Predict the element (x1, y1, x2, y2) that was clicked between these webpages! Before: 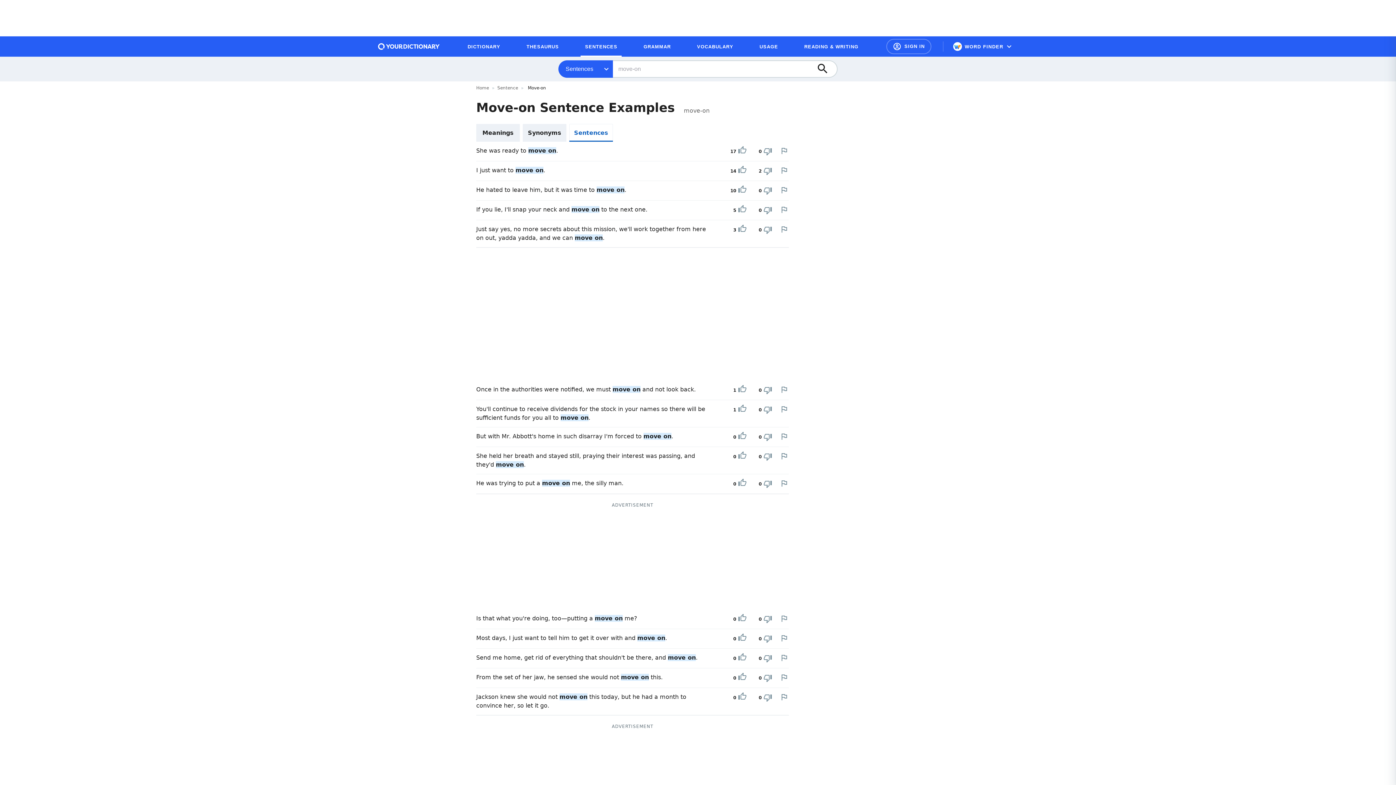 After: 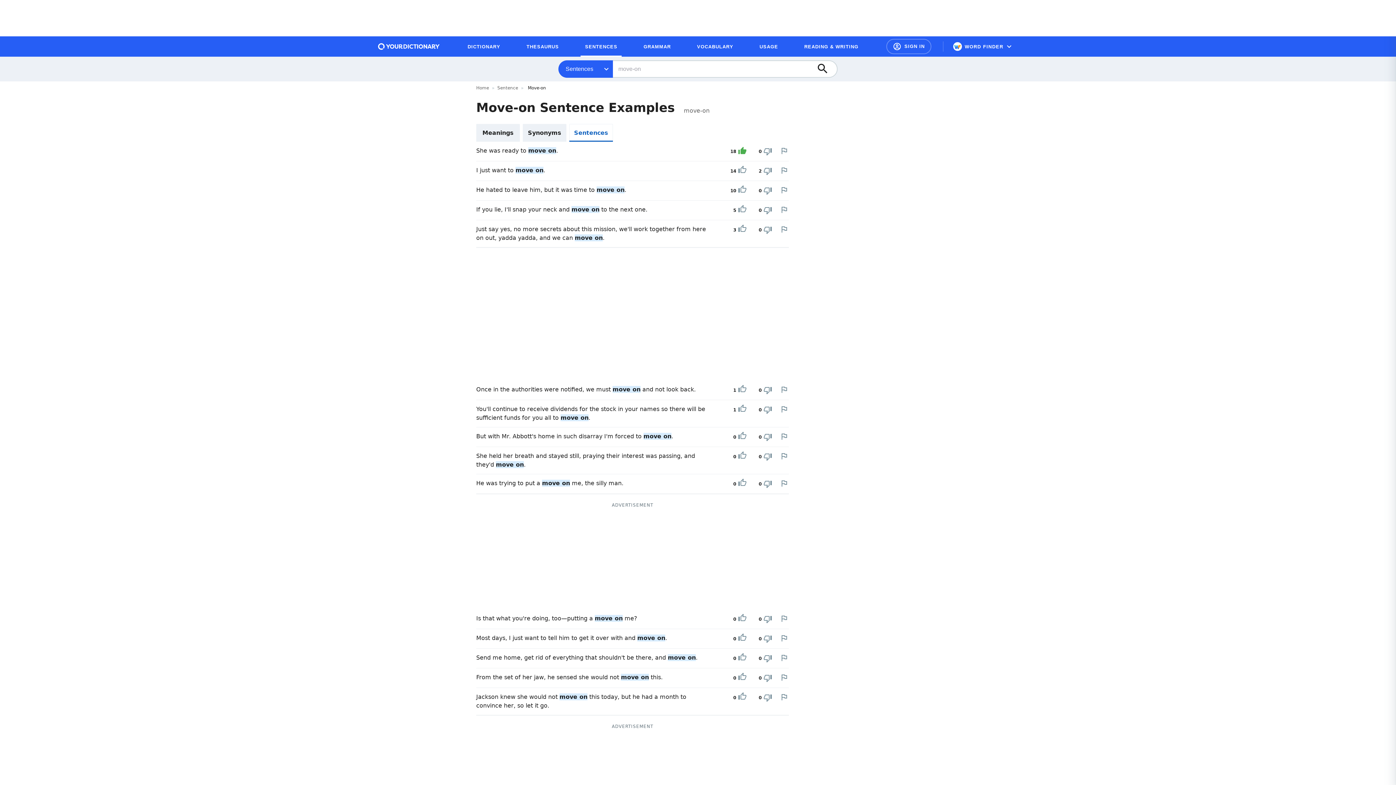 Action: bbox: (738, 146, 746, 156) label: Upvote